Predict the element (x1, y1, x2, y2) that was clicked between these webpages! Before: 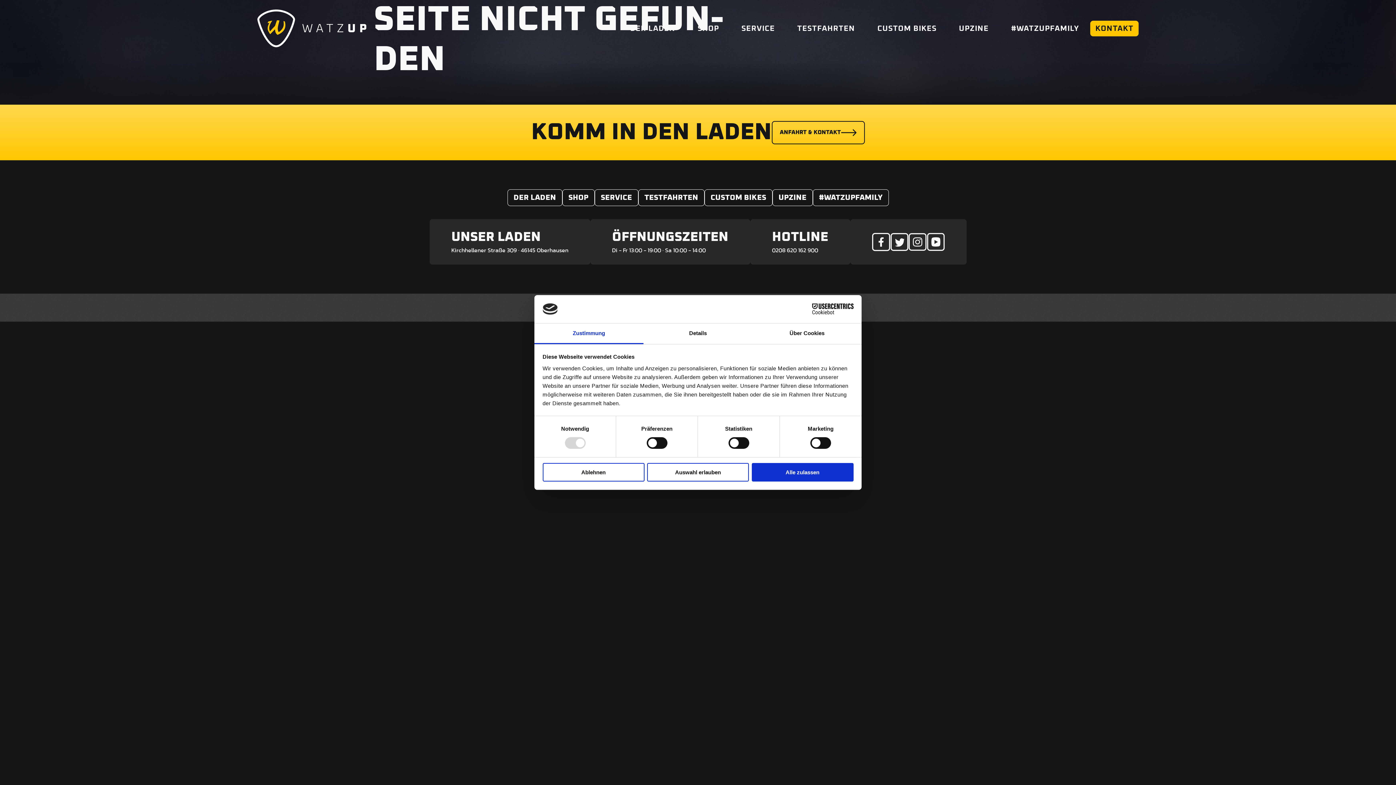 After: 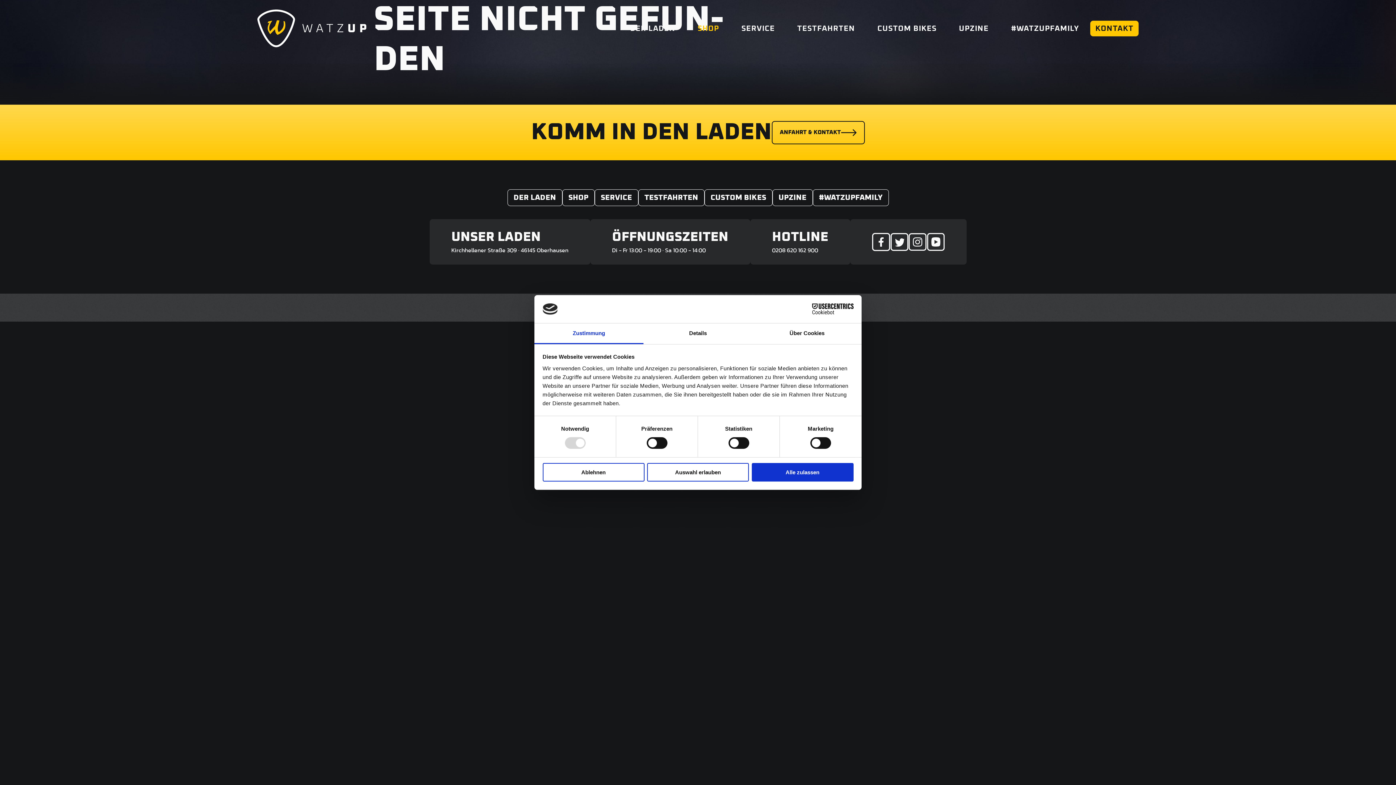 Action: label: SHOP bbox: (686, 22, 730, 34)